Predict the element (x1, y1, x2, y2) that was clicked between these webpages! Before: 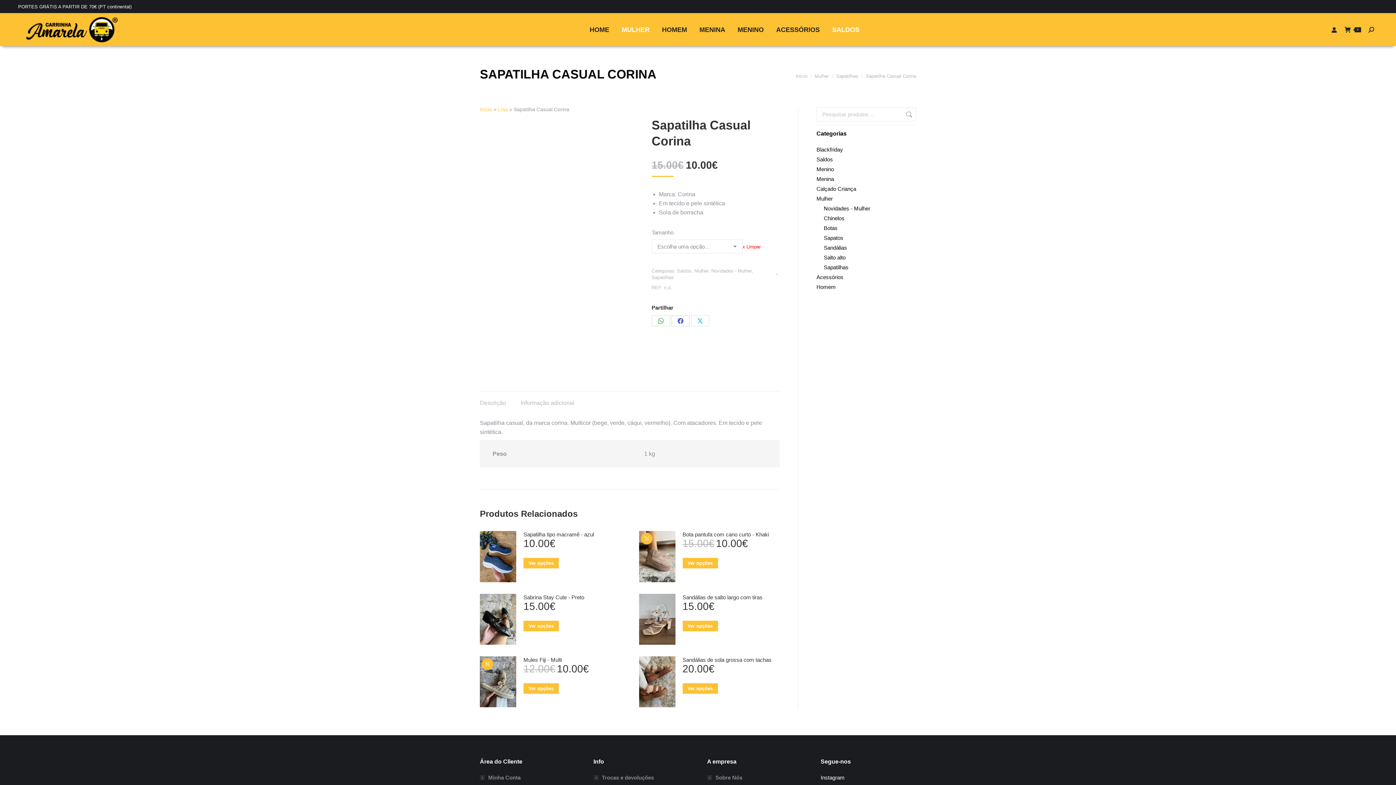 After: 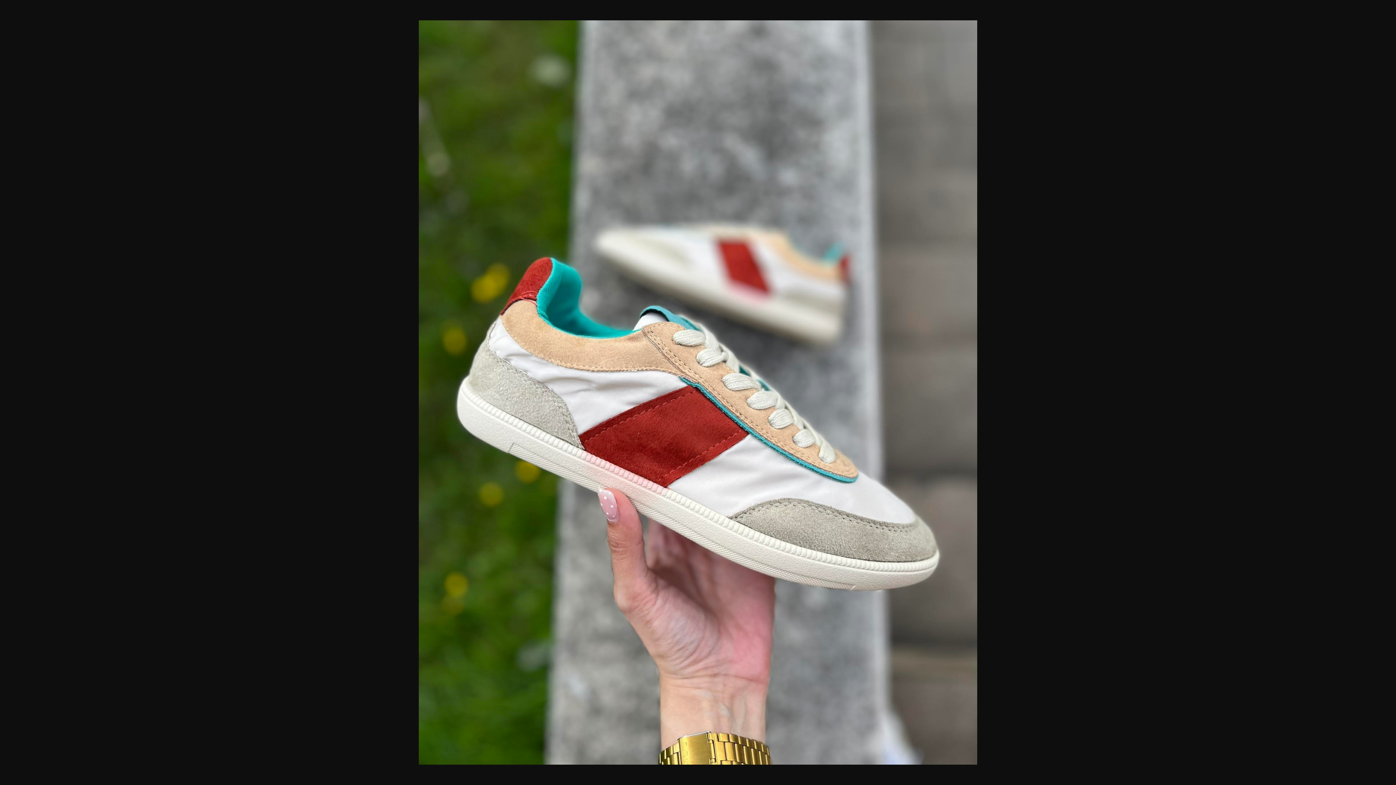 Action: bbox: (480, 117, 630, 317)